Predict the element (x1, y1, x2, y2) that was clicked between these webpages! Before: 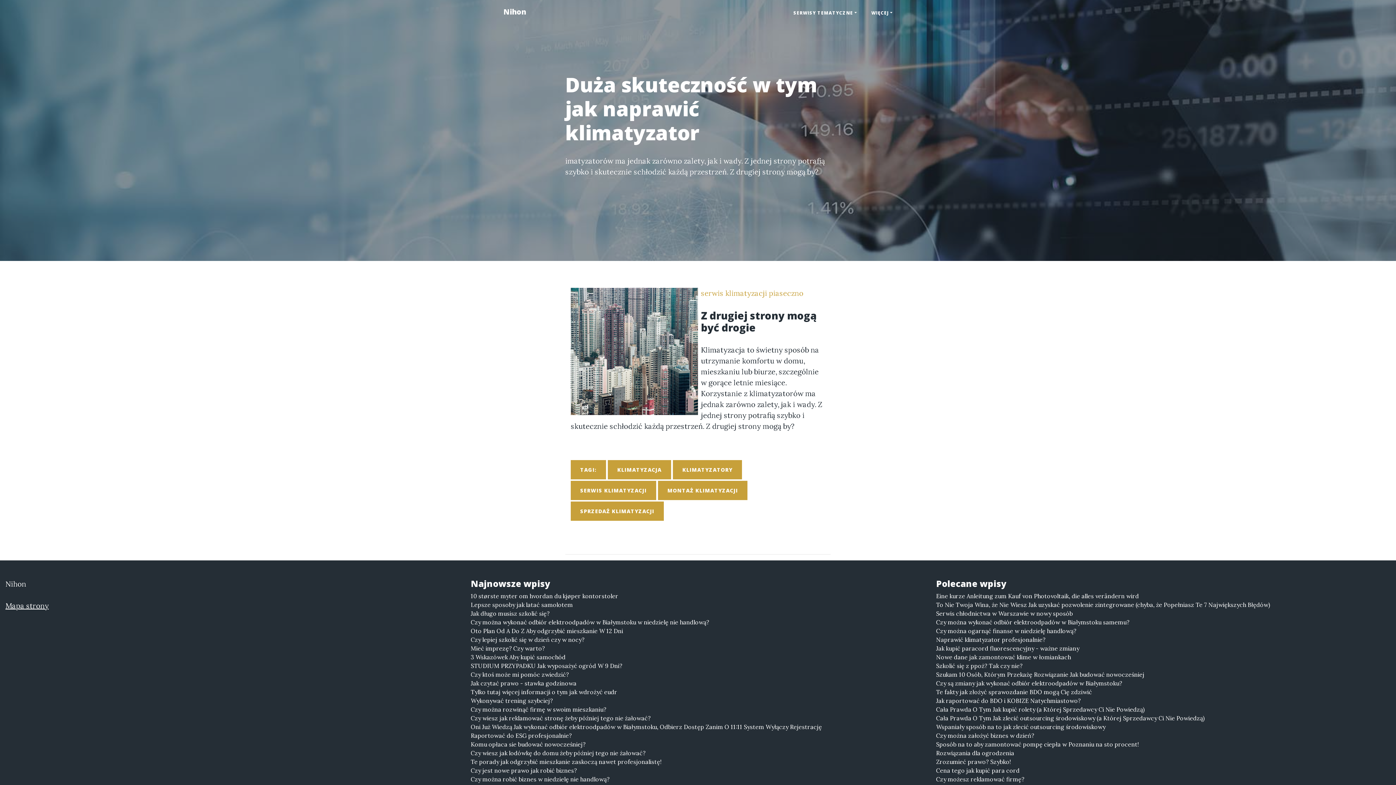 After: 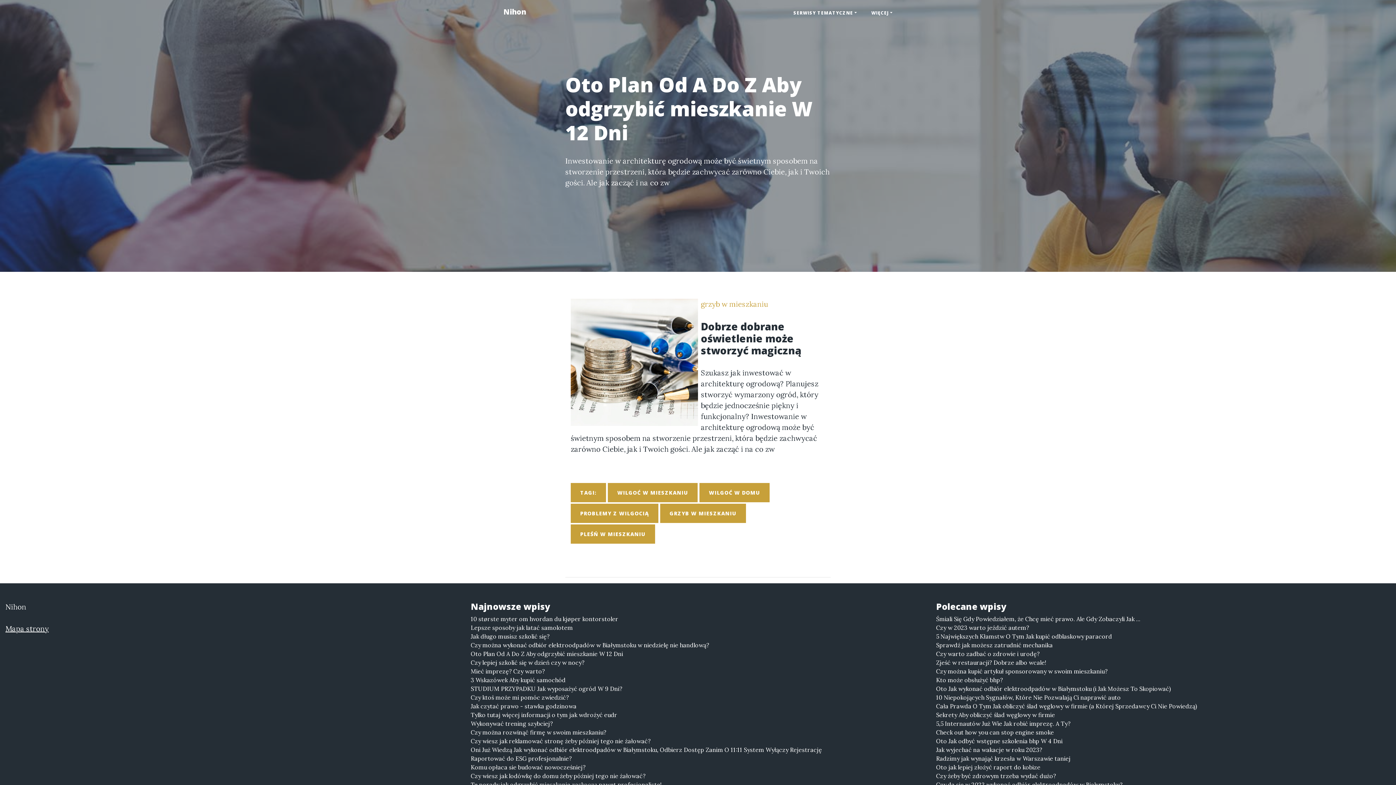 Action: label: Oto Plan Od A Do Z Aby odgrzybić mieszkanie W 12 Dni bbox: (470, 626, 925, 635)